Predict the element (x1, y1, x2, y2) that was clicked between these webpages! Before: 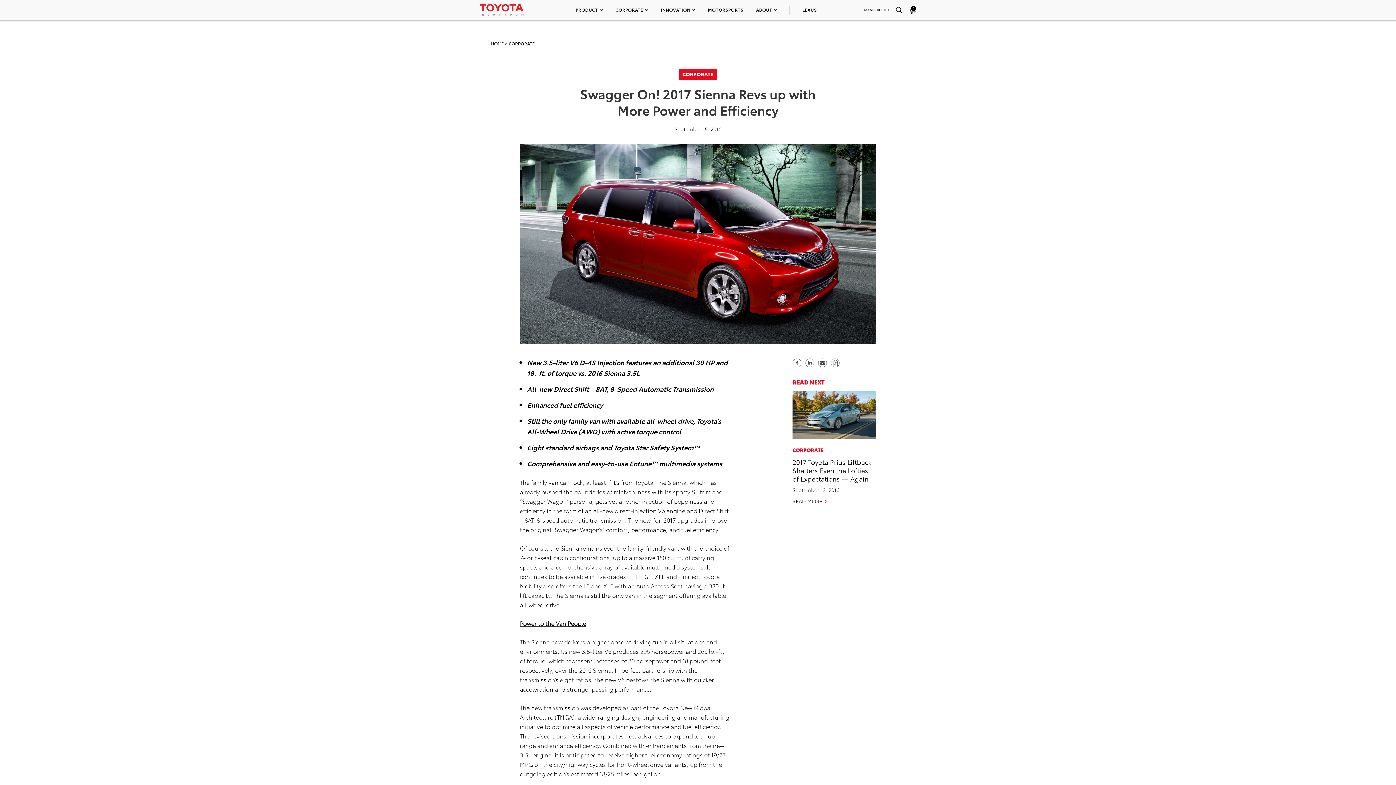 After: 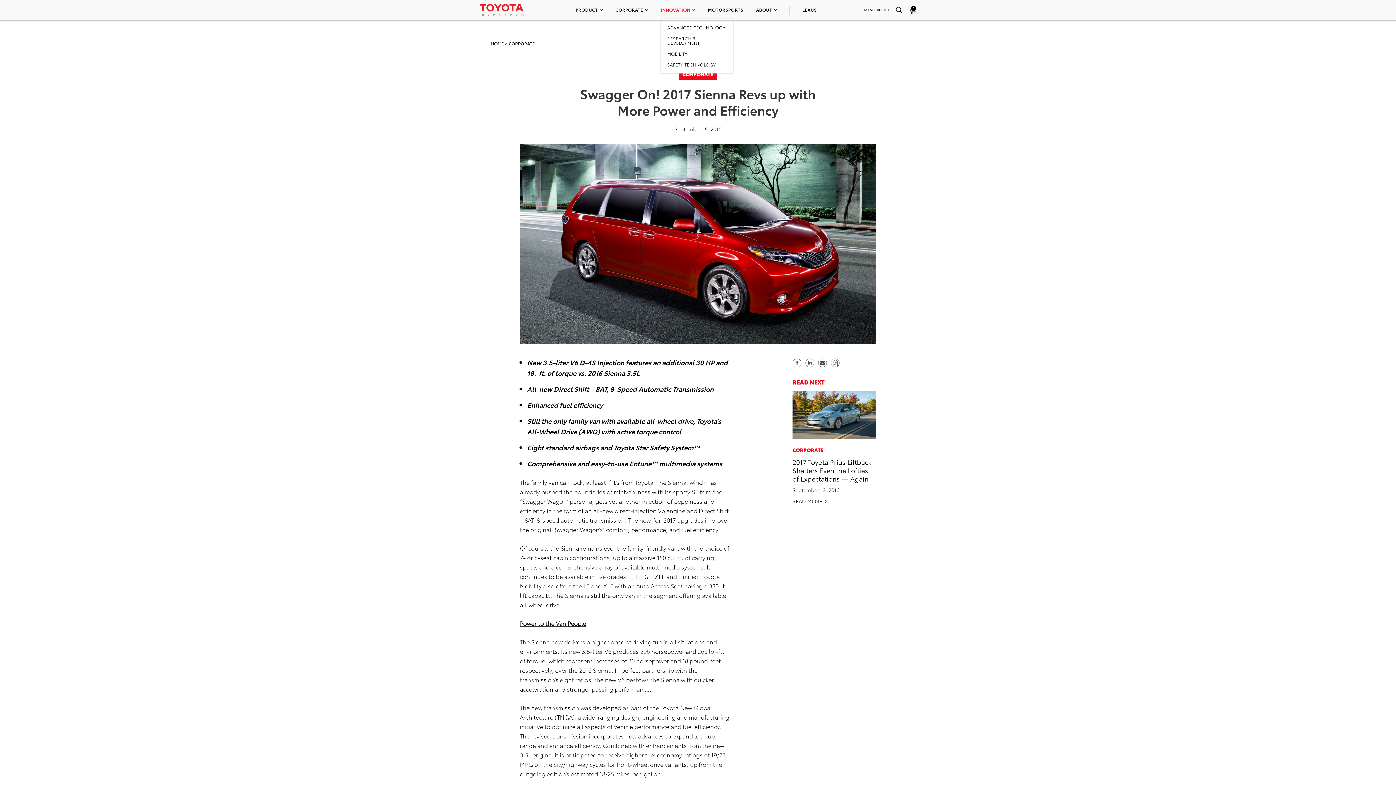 Action: bbox: (660, 6, 695, 12) label: INNOVATION